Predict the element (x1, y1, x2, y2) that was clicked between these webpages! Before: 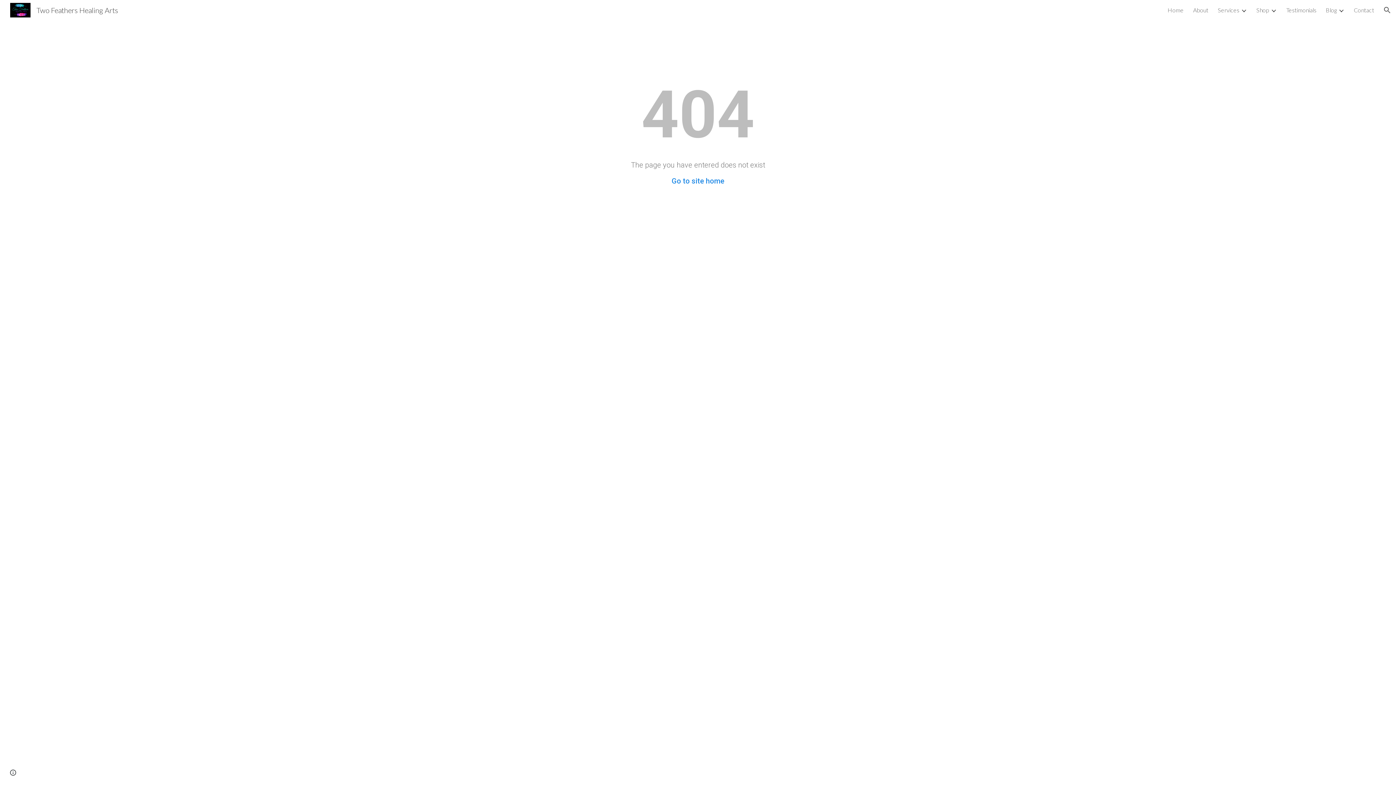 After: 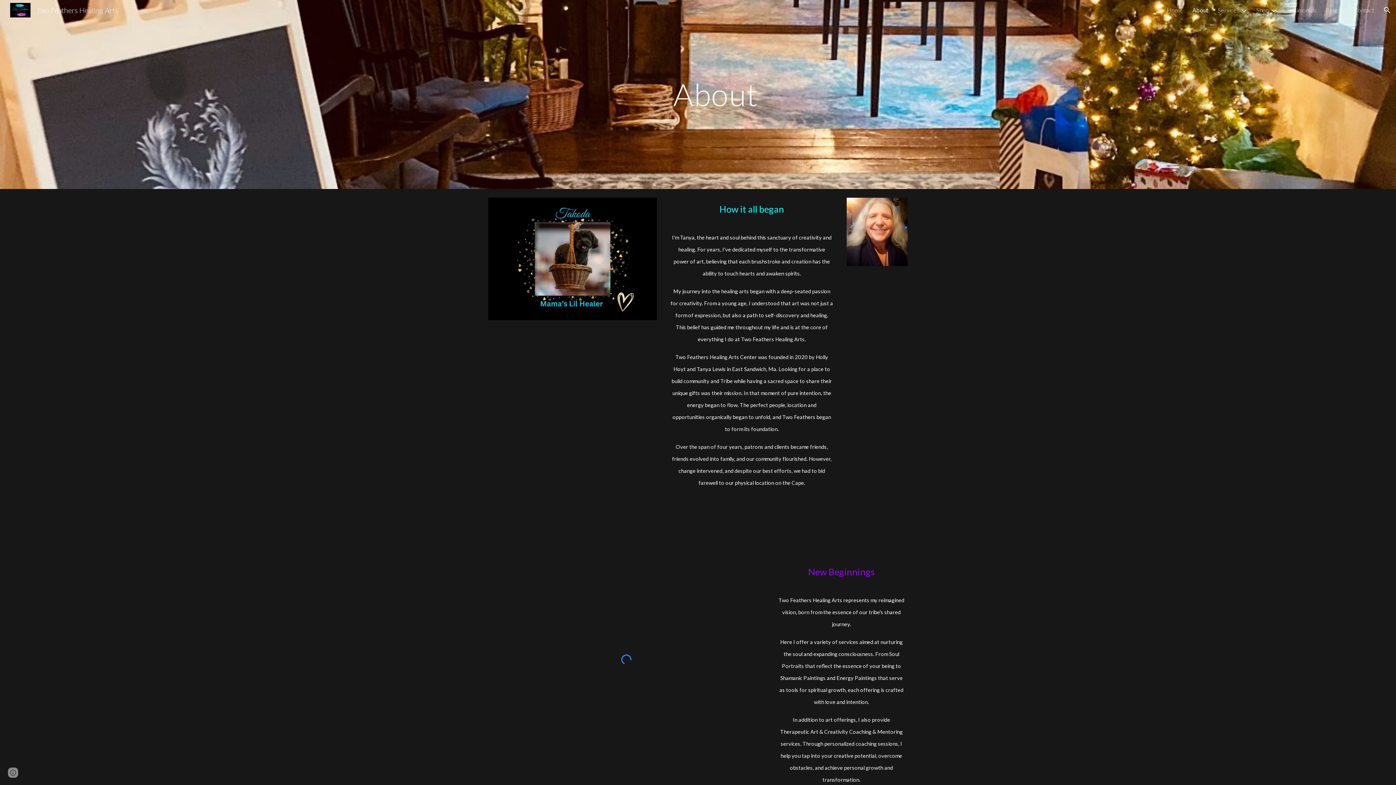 Action: bbox: (1193, 6, 1208, 13) label: About